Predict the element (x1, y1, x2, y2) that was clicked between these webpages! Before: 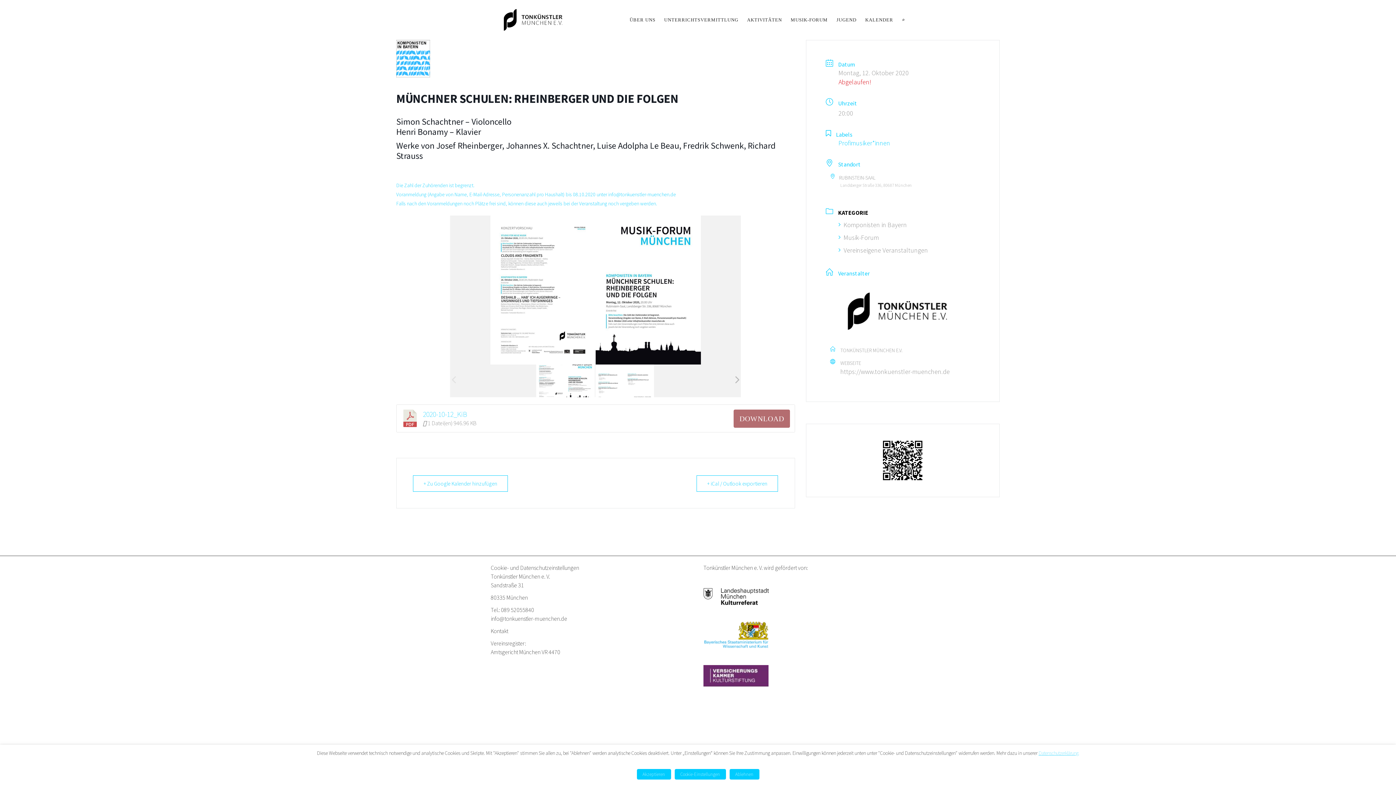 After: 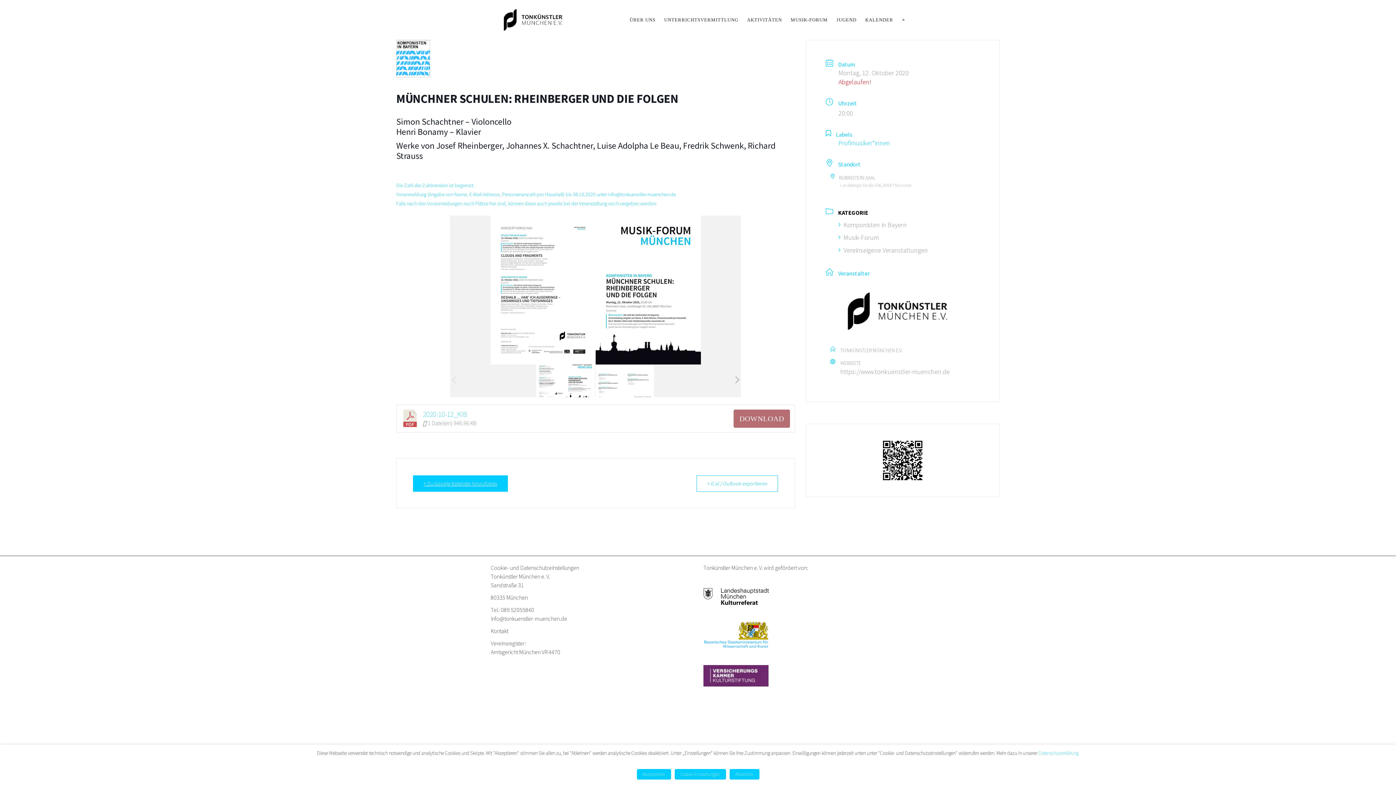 Action: bbox: (413, 475, 508, 492) label: + Zu Google Kalender hinzufügen